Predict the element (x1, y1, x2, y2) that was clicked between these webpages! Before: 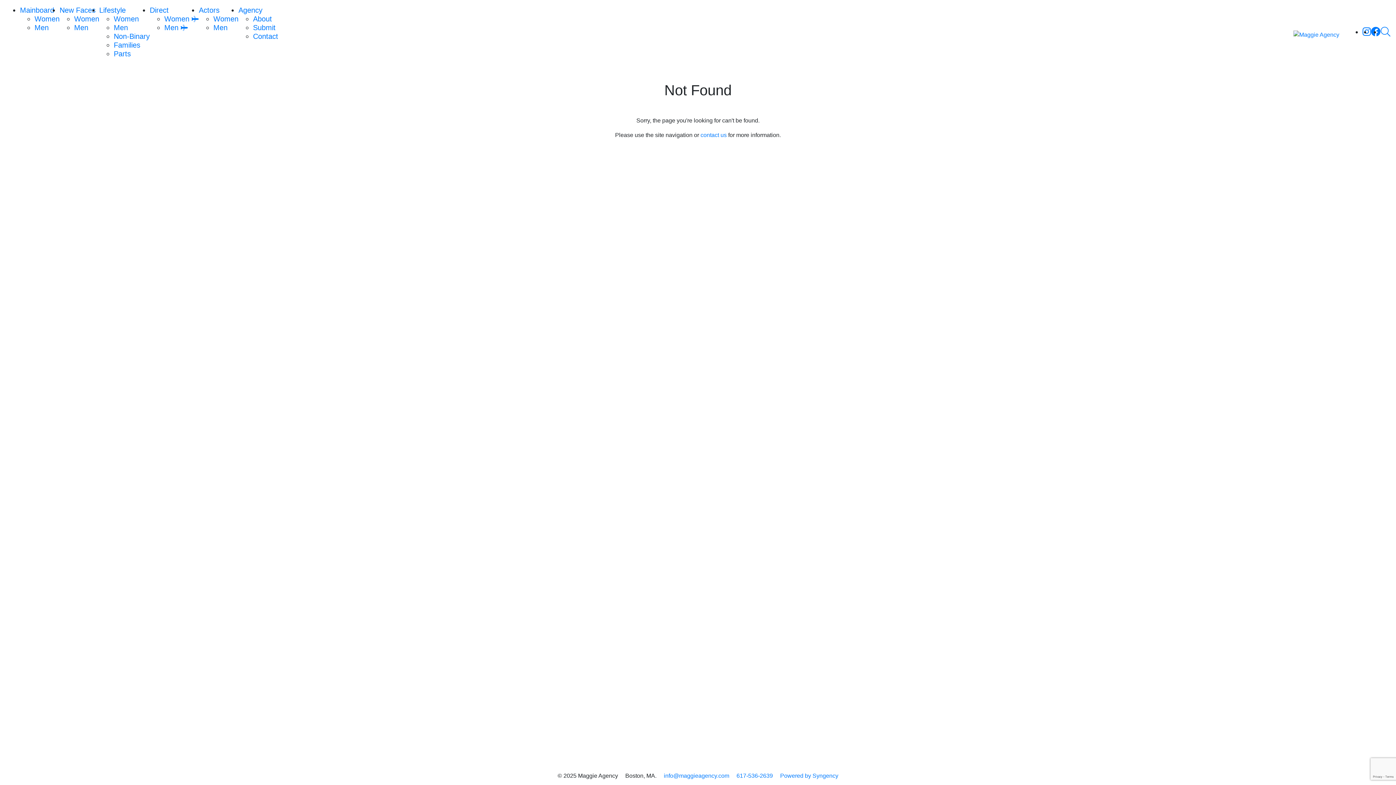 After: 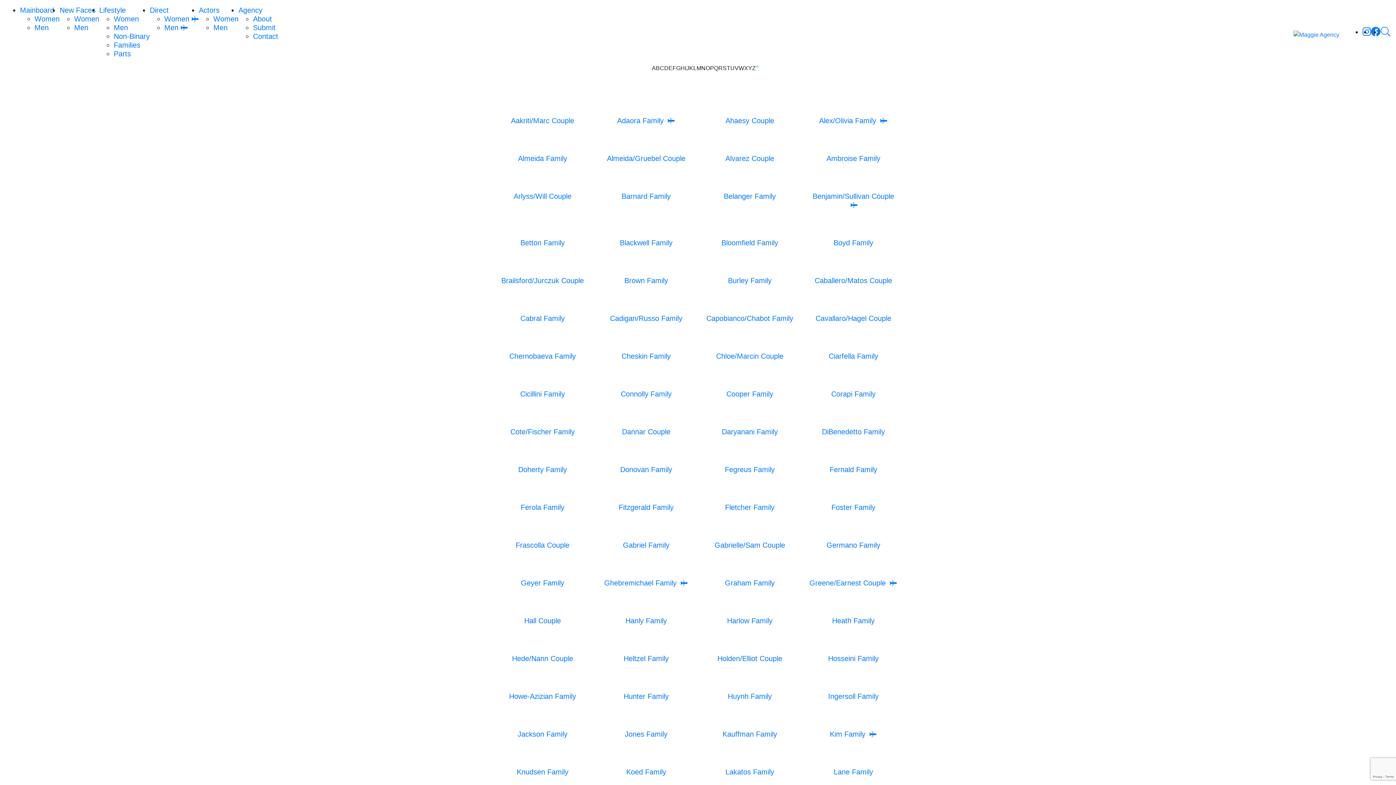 Action: label: Families bbox: (113, 41, 140, 49)